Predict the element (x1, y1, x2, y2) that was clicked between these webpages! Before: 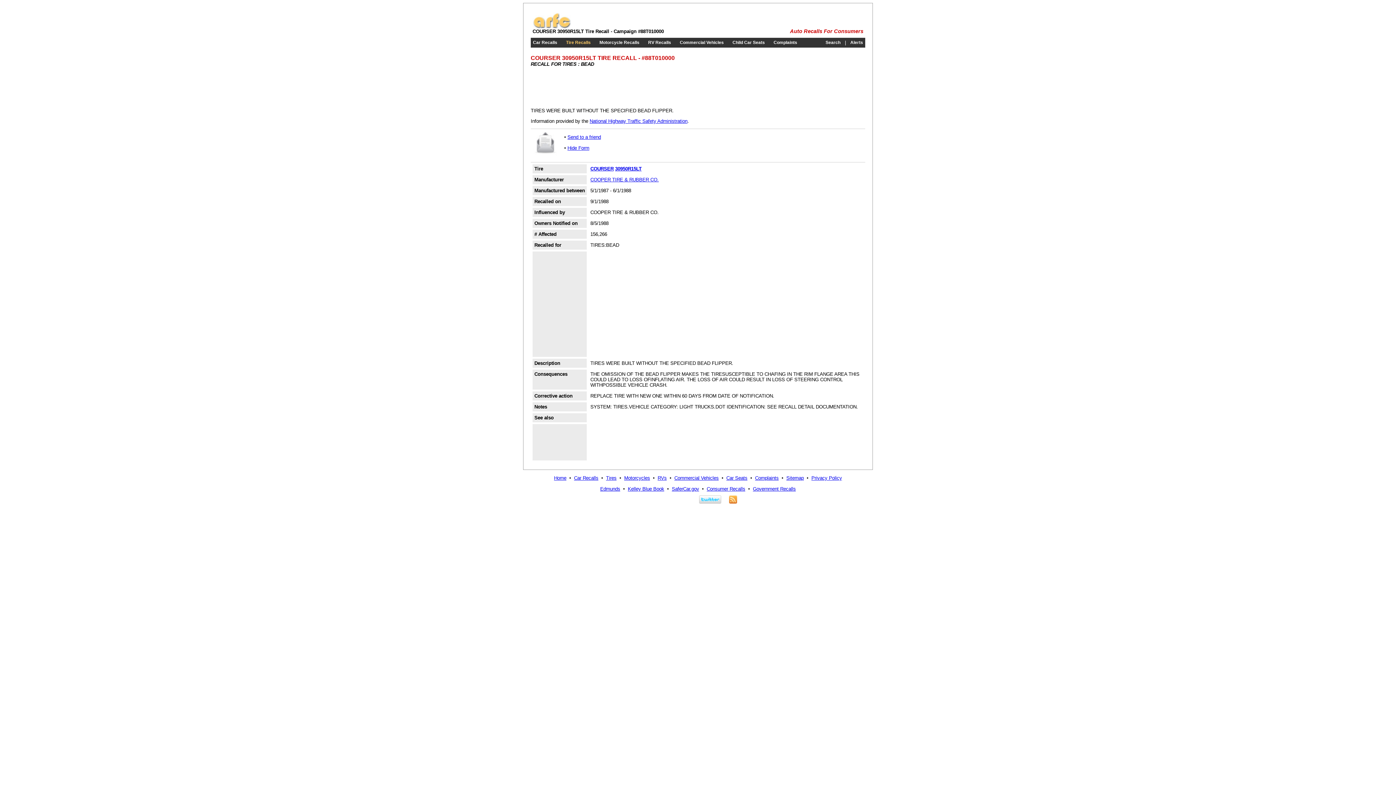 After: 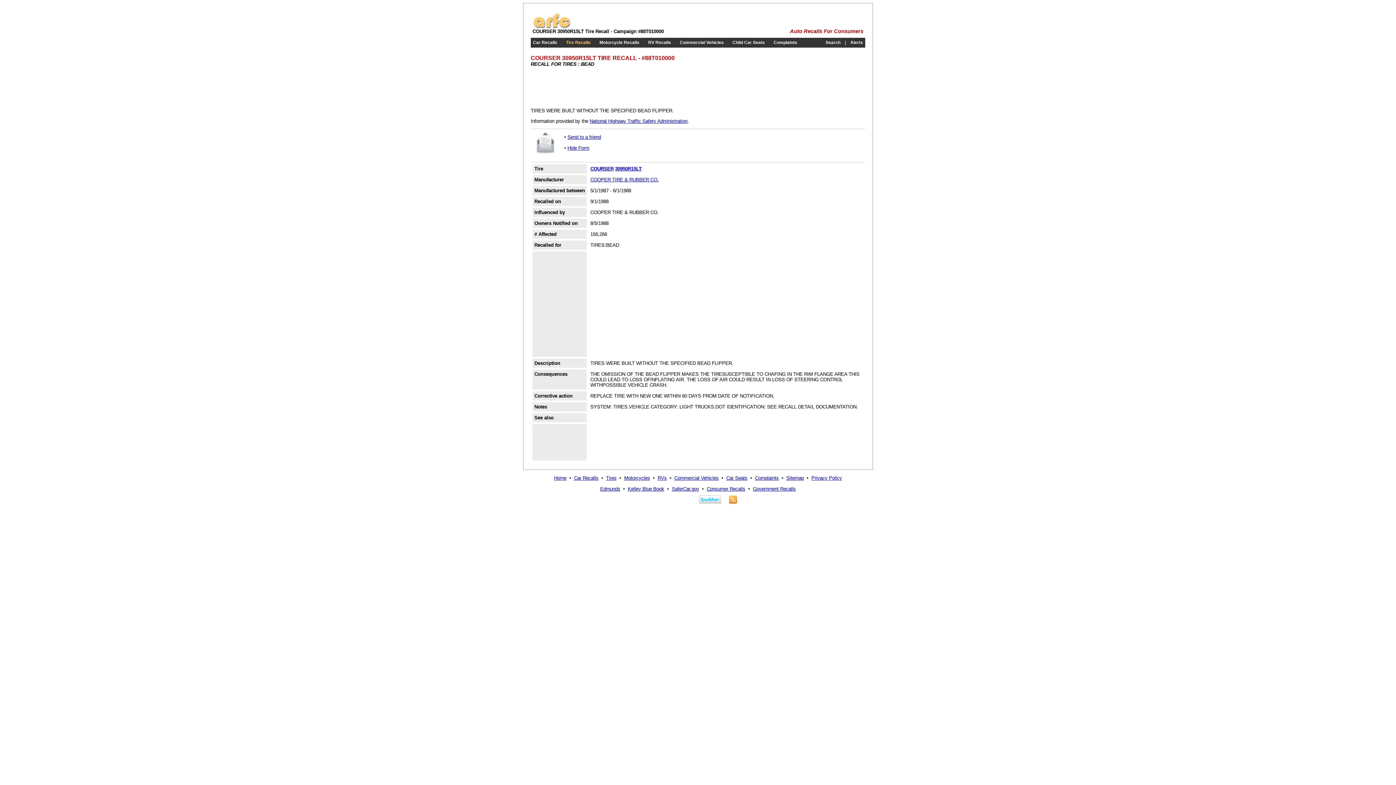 Action: bbox: (600, 486, 620, 491) label: Edmunds